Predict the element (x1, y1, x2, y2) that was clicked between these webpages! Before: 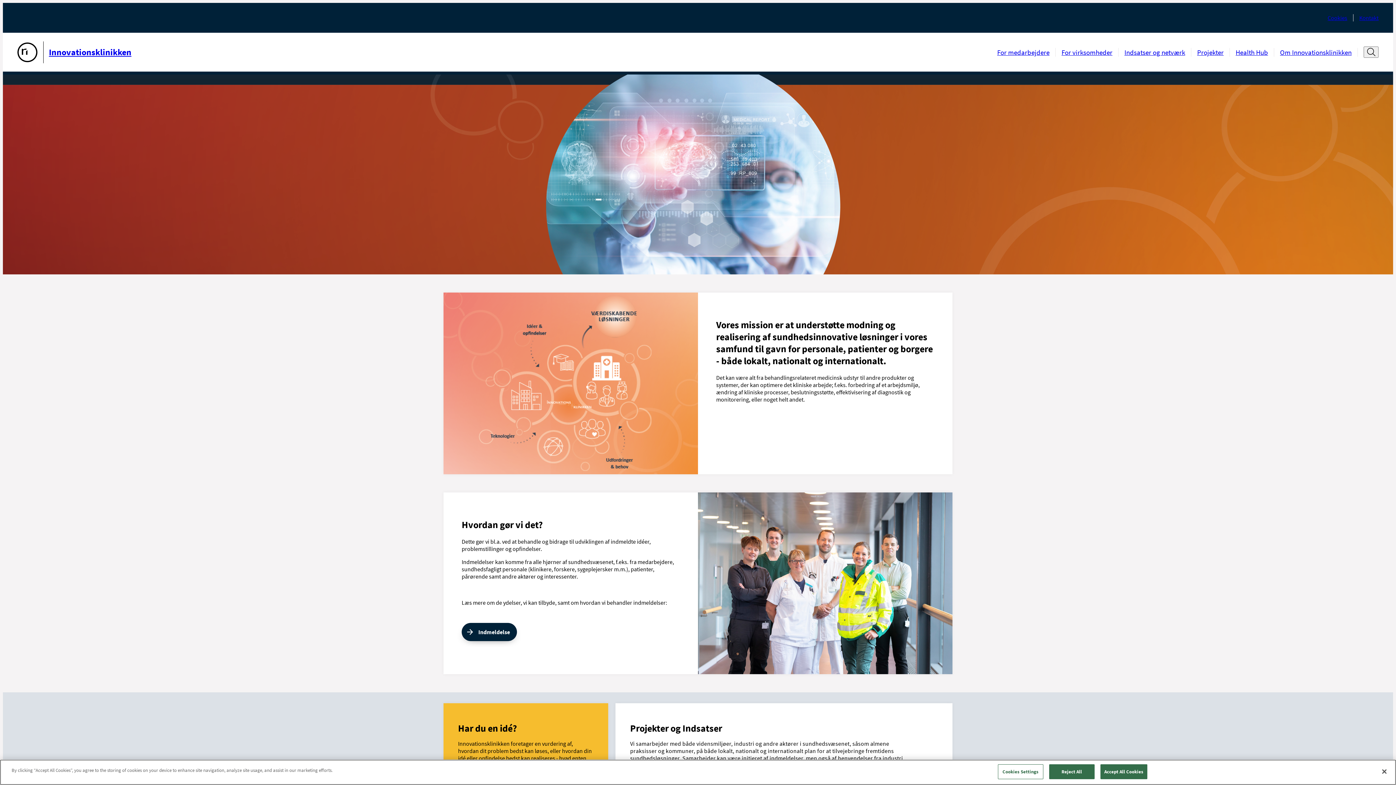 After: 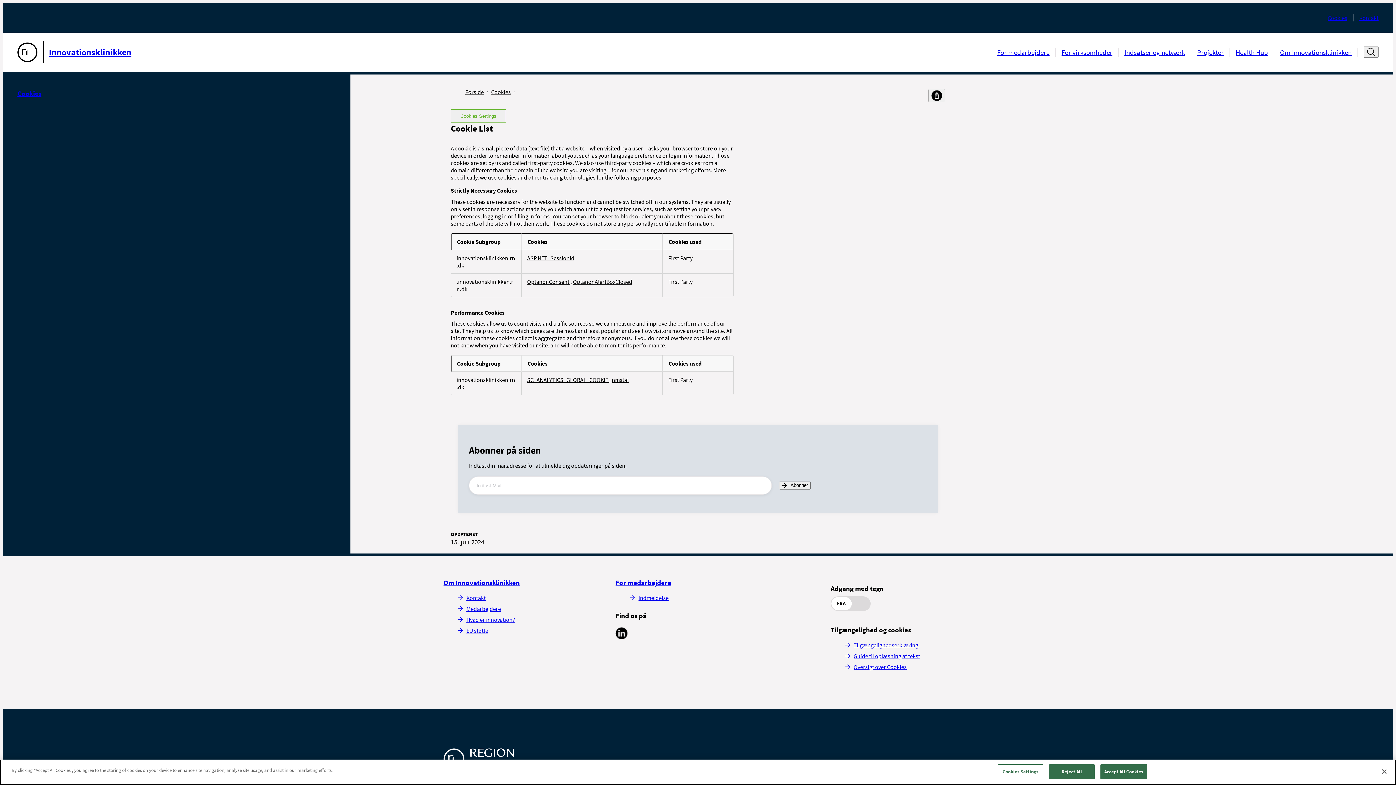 Action: bbox: (1328, 14, 1347, 21) label: Cookies